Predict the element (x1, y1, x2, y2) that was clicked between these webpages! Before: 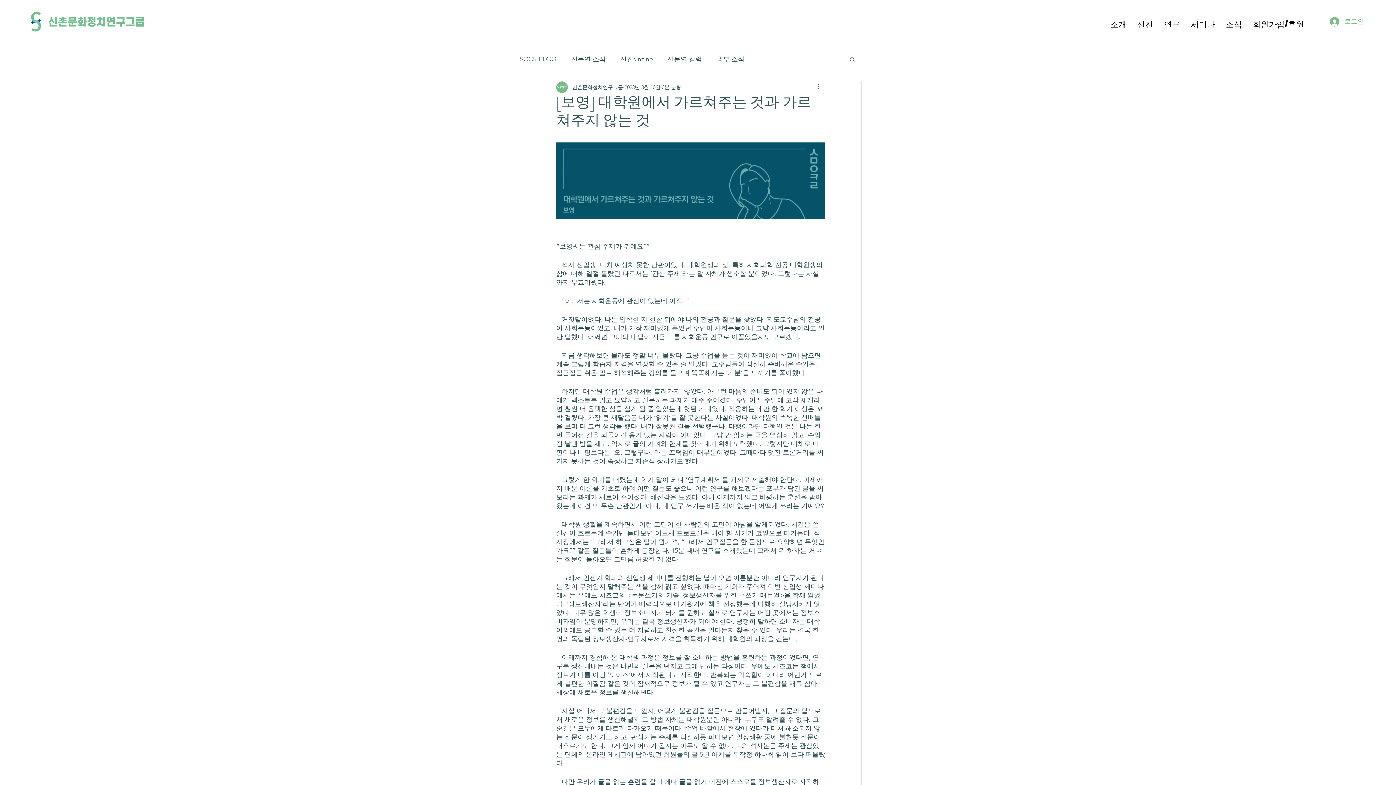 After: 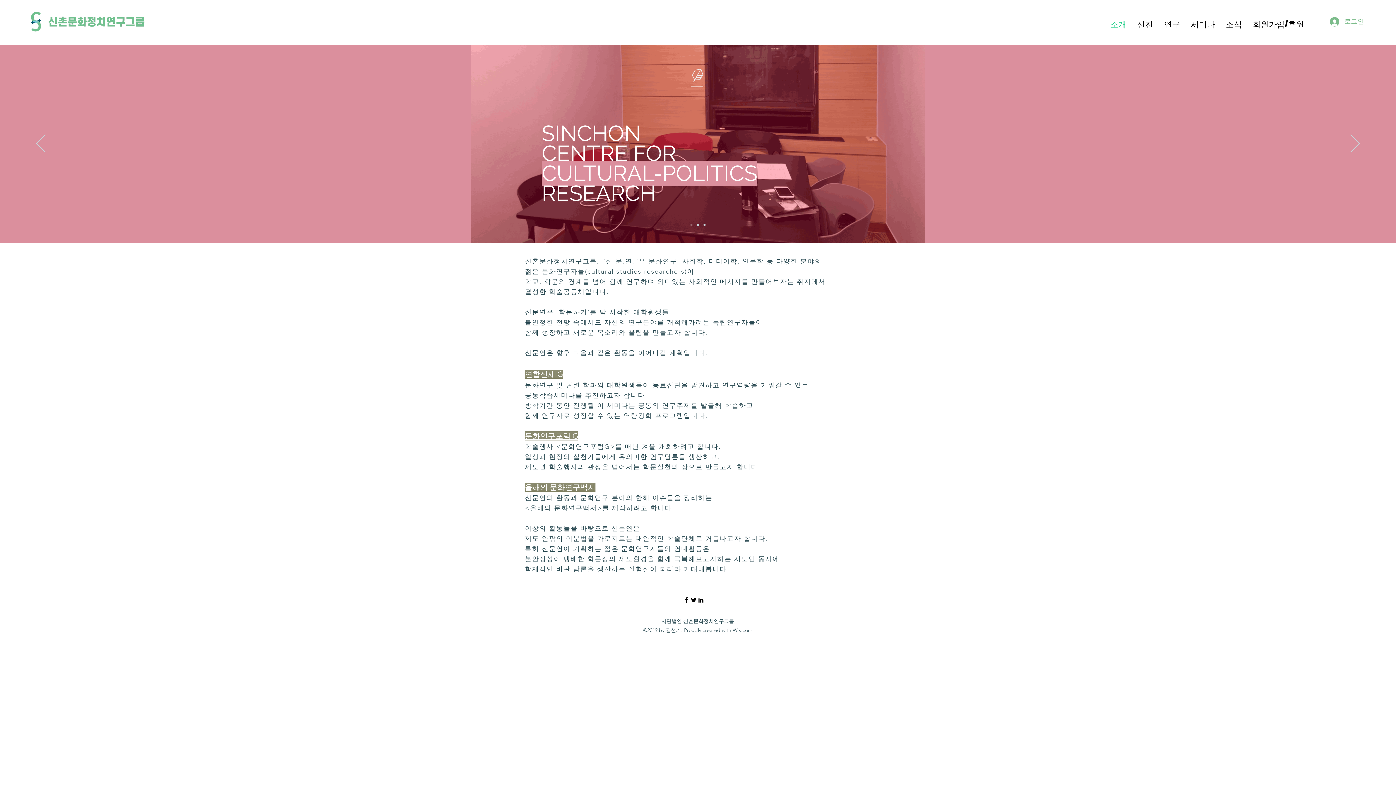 Action: label: 소개 bbox: (1105, 18, 1132, 29)